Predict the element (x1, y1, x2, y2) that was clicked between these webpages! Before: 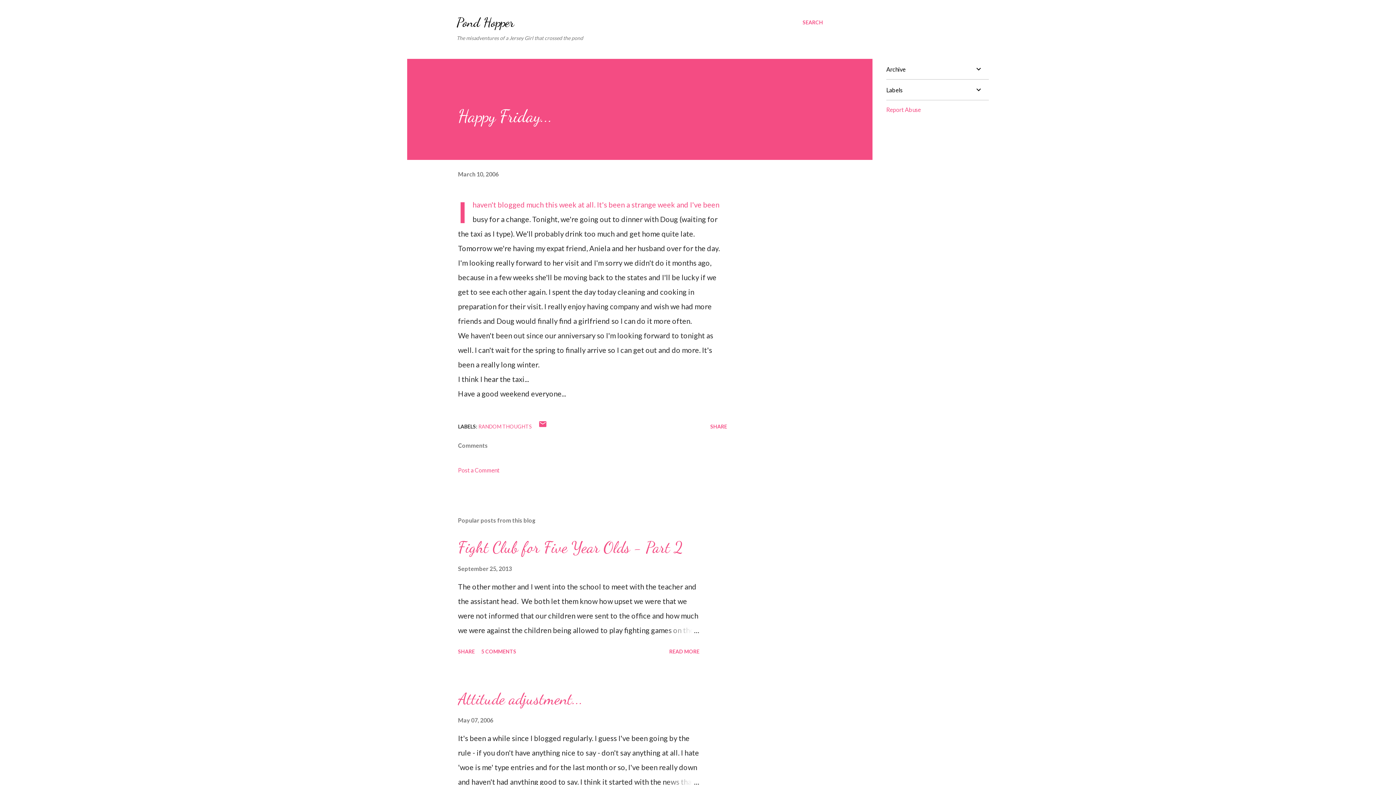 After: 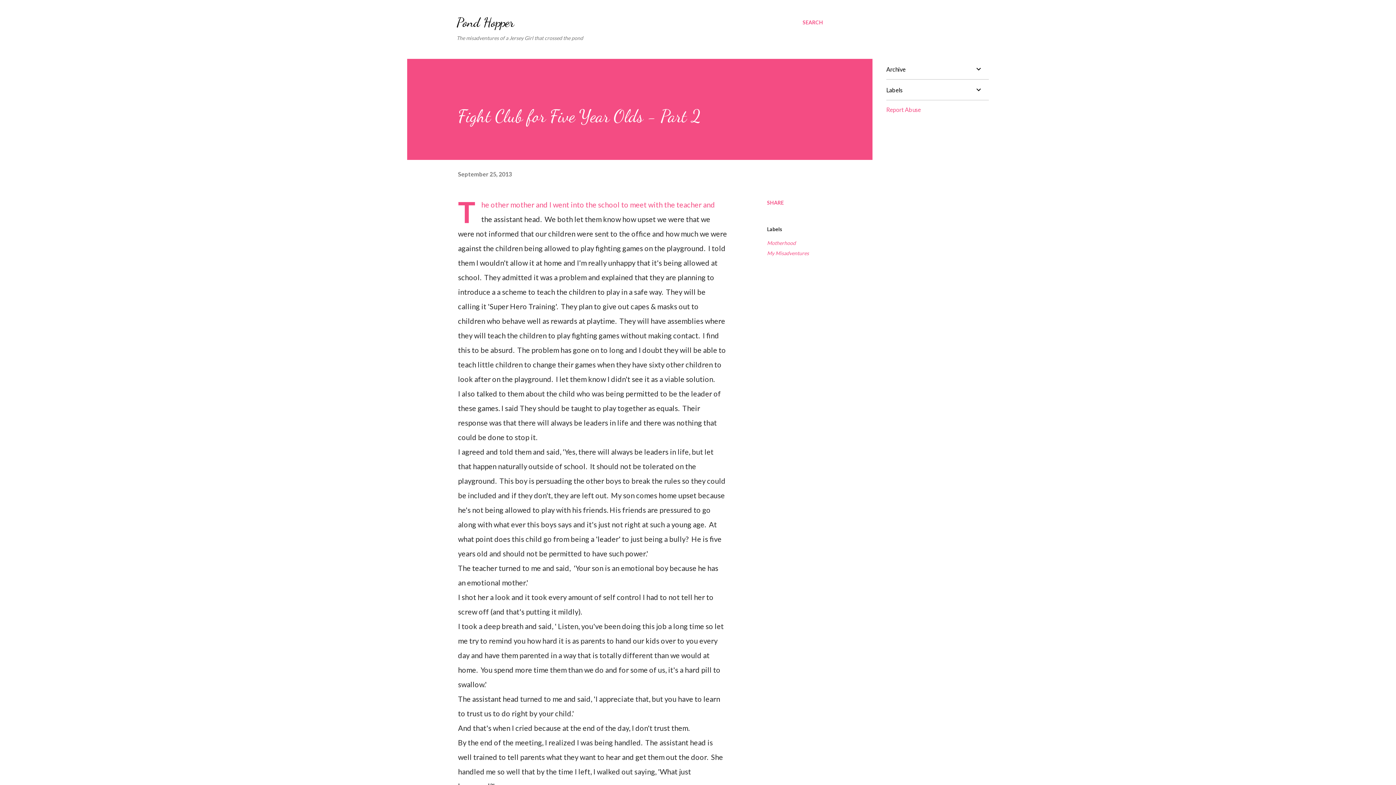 Action: bbox: (458, 565, 512, 572) label: September 25, 2013